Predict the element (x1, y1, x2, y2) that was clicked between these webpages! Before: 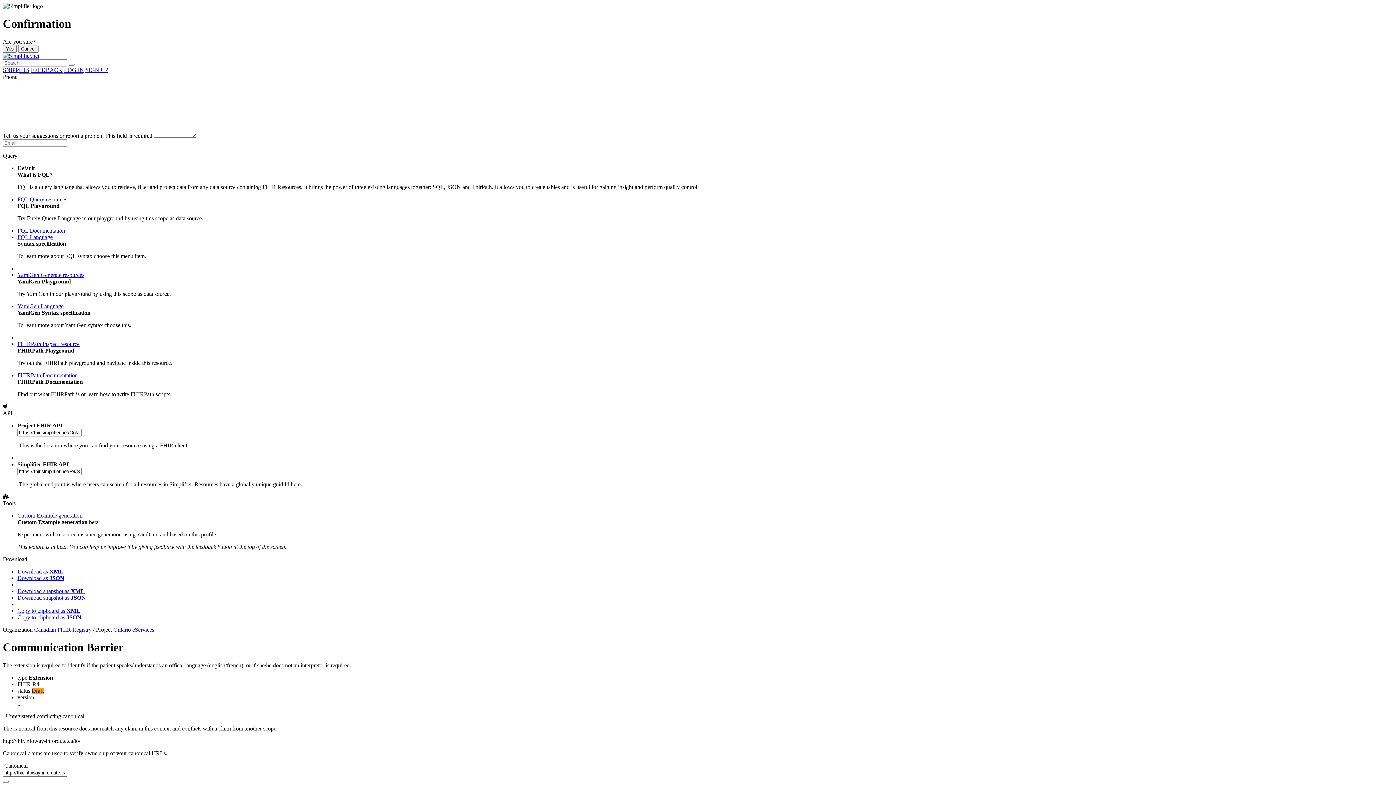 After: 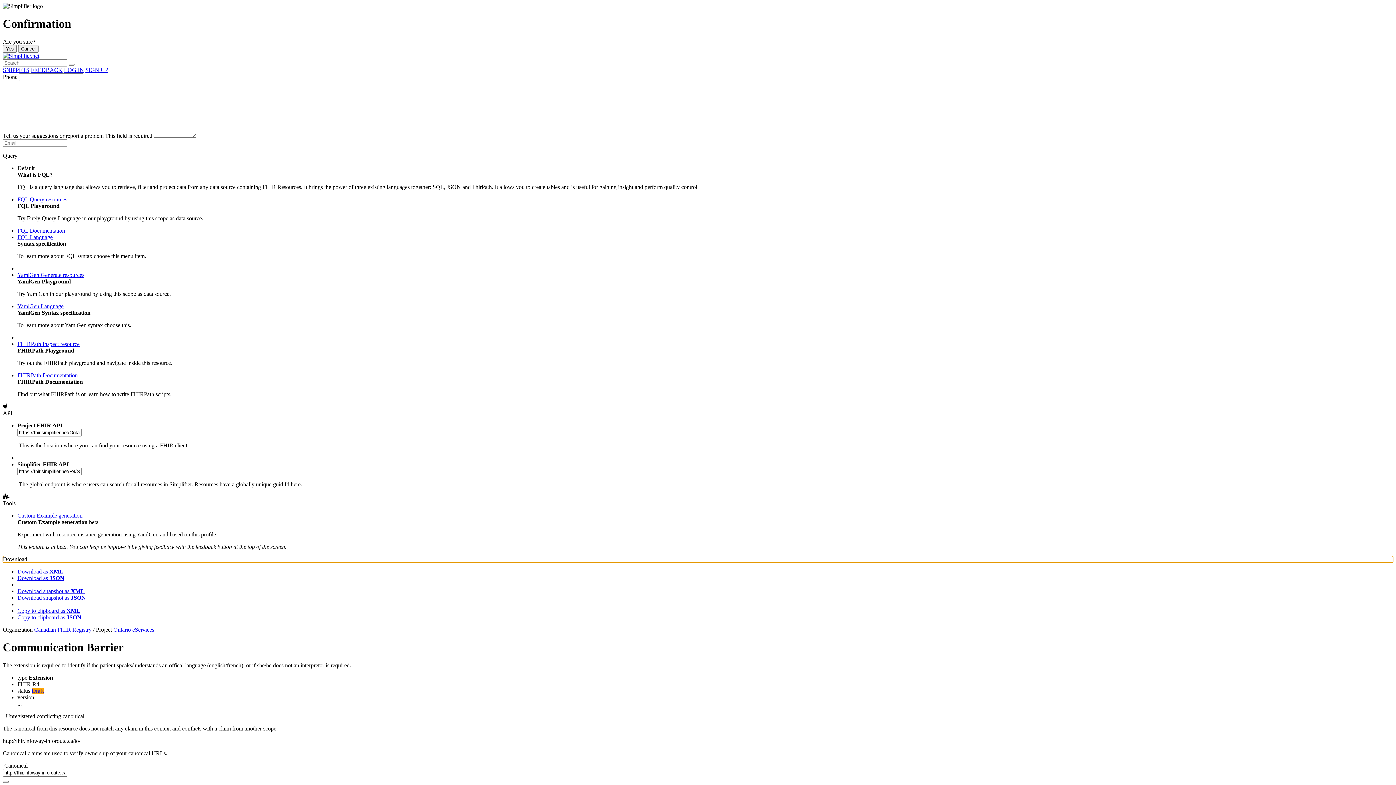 Action: label: Download bbox: (2, 556, 1393, 562)